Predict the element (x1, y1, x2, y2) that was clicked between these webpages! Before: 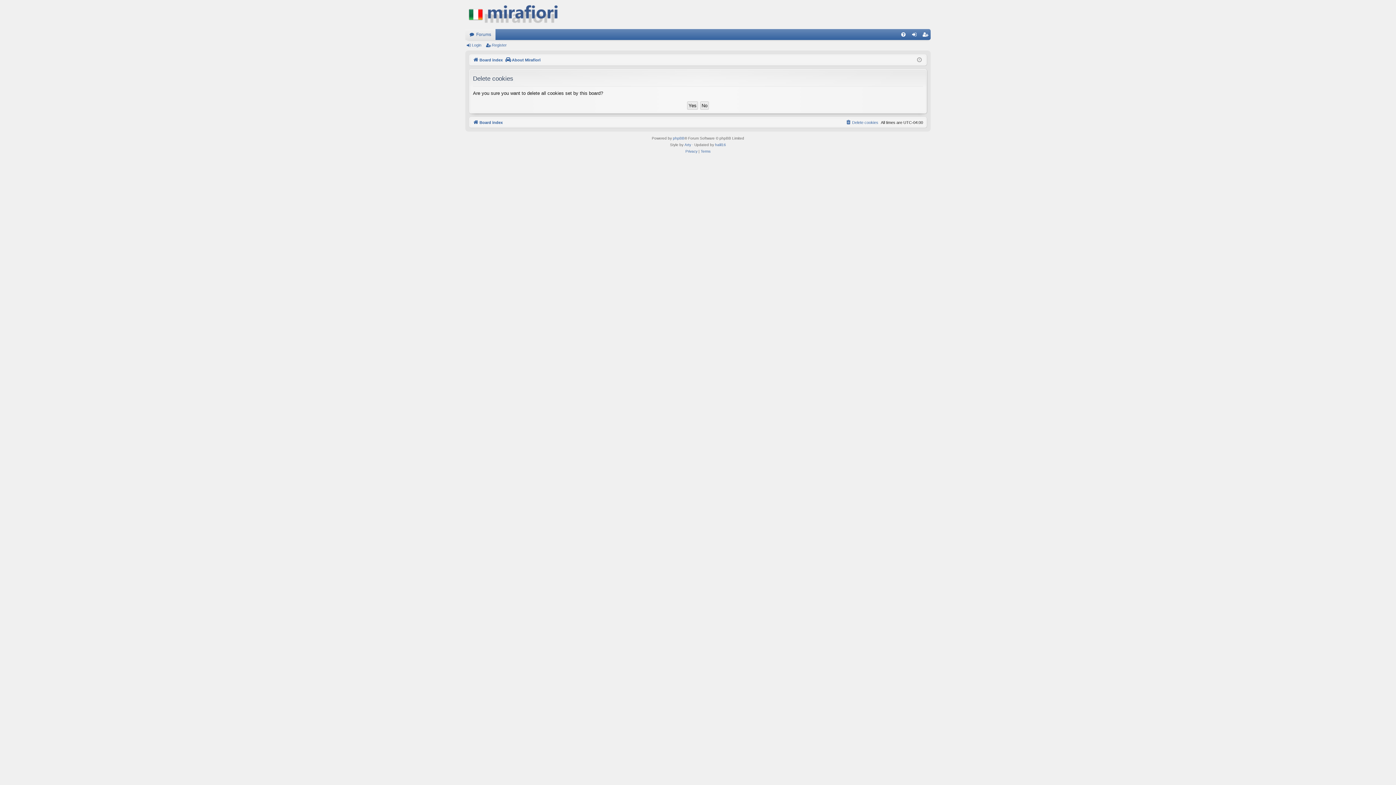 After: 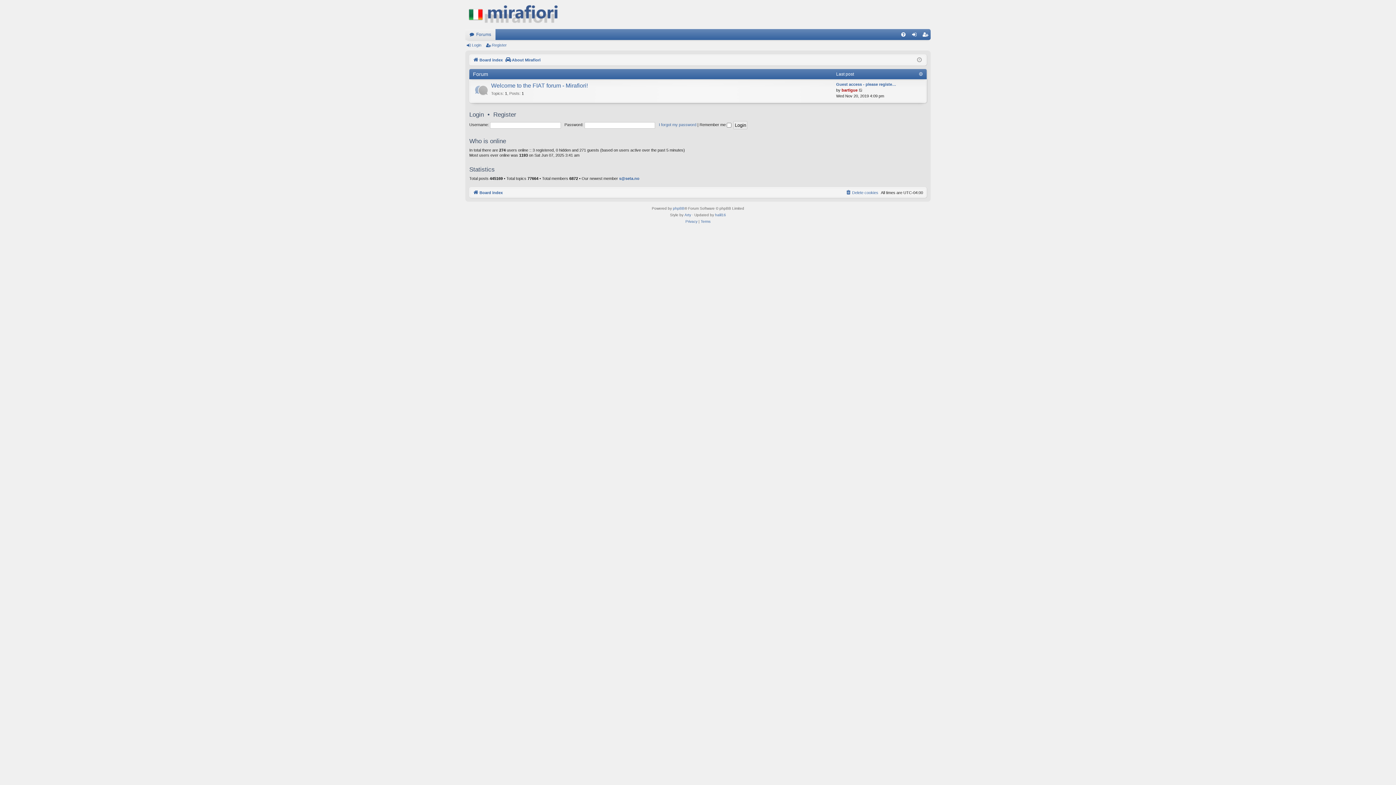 Action: bbox: (465, 0, 568, 29)